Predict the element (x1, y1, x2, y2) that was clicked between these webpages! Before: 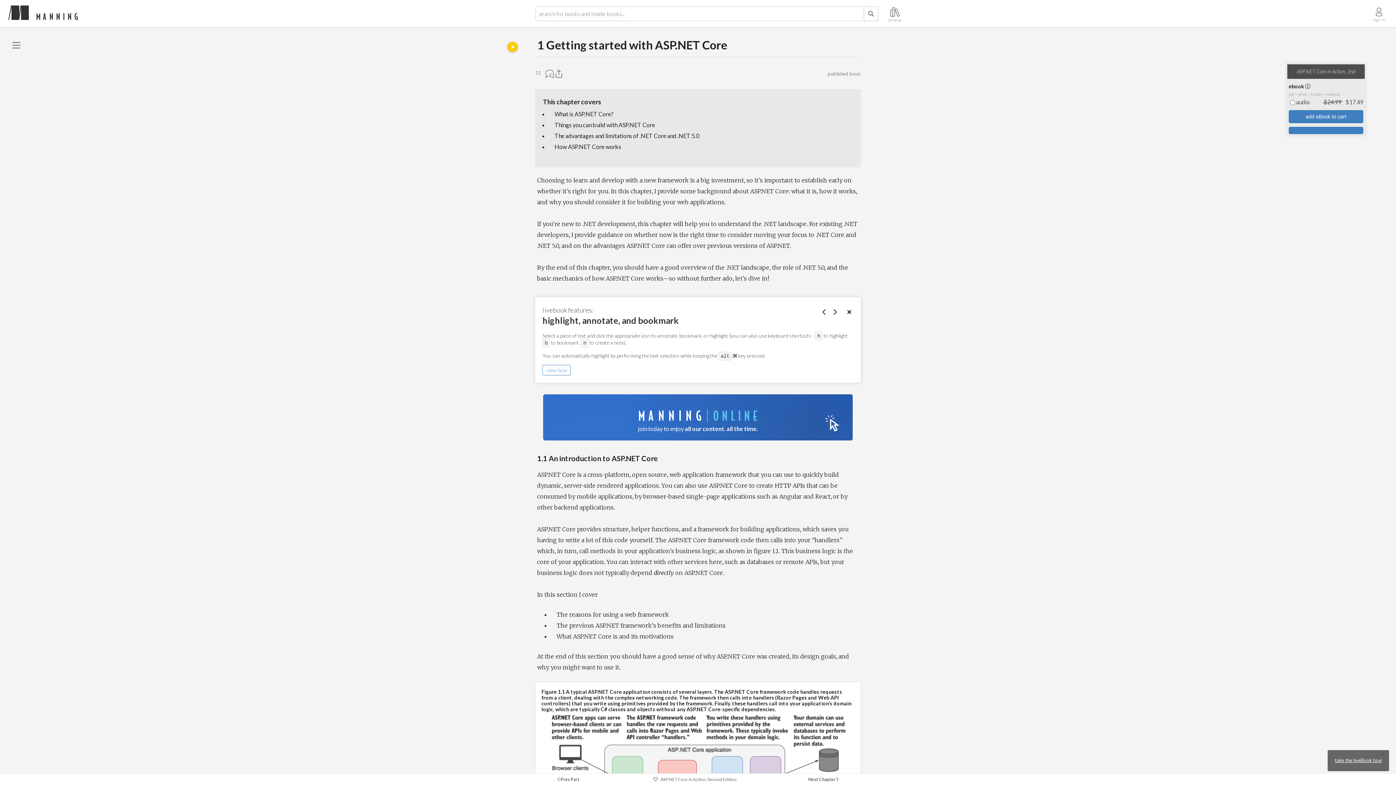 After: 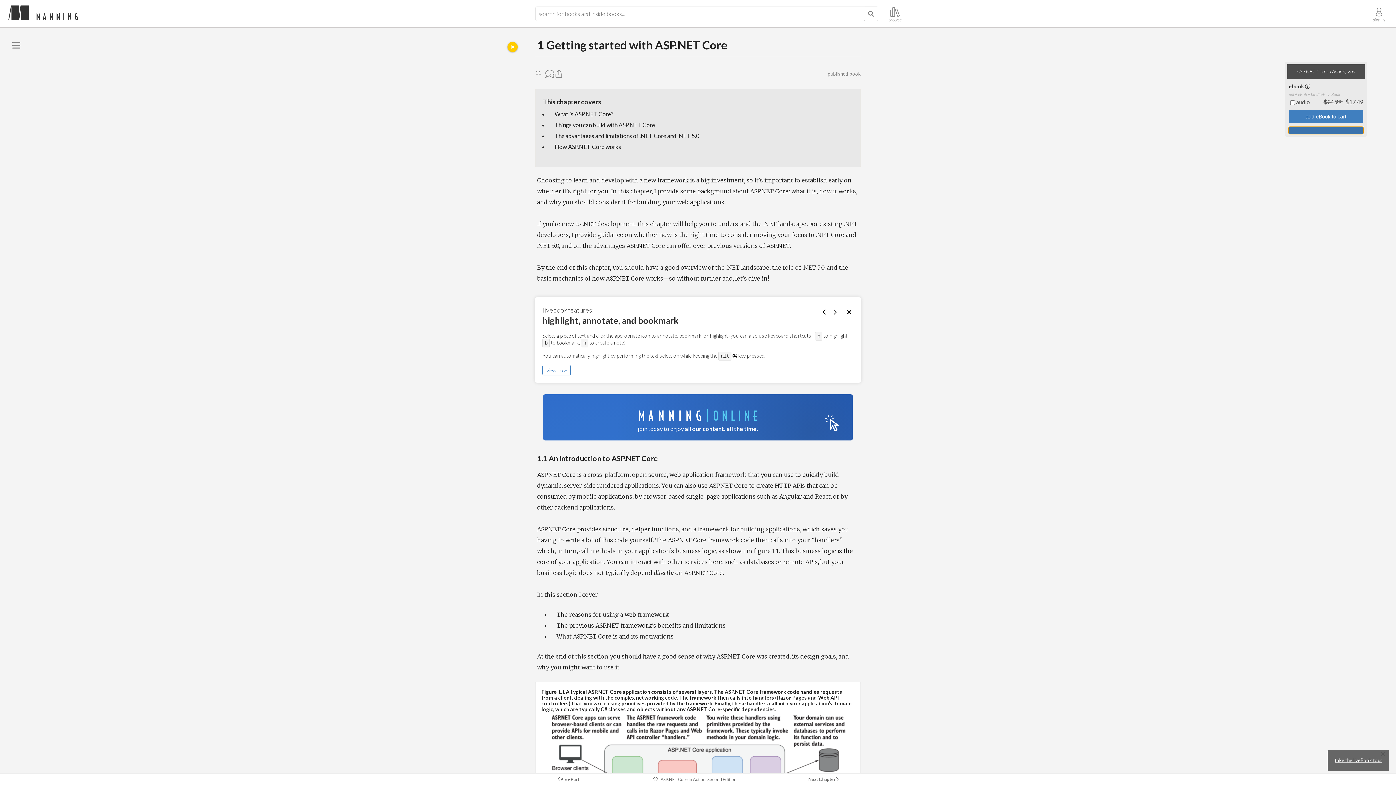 Action: bbox: (1289, 126, 1363, 134)